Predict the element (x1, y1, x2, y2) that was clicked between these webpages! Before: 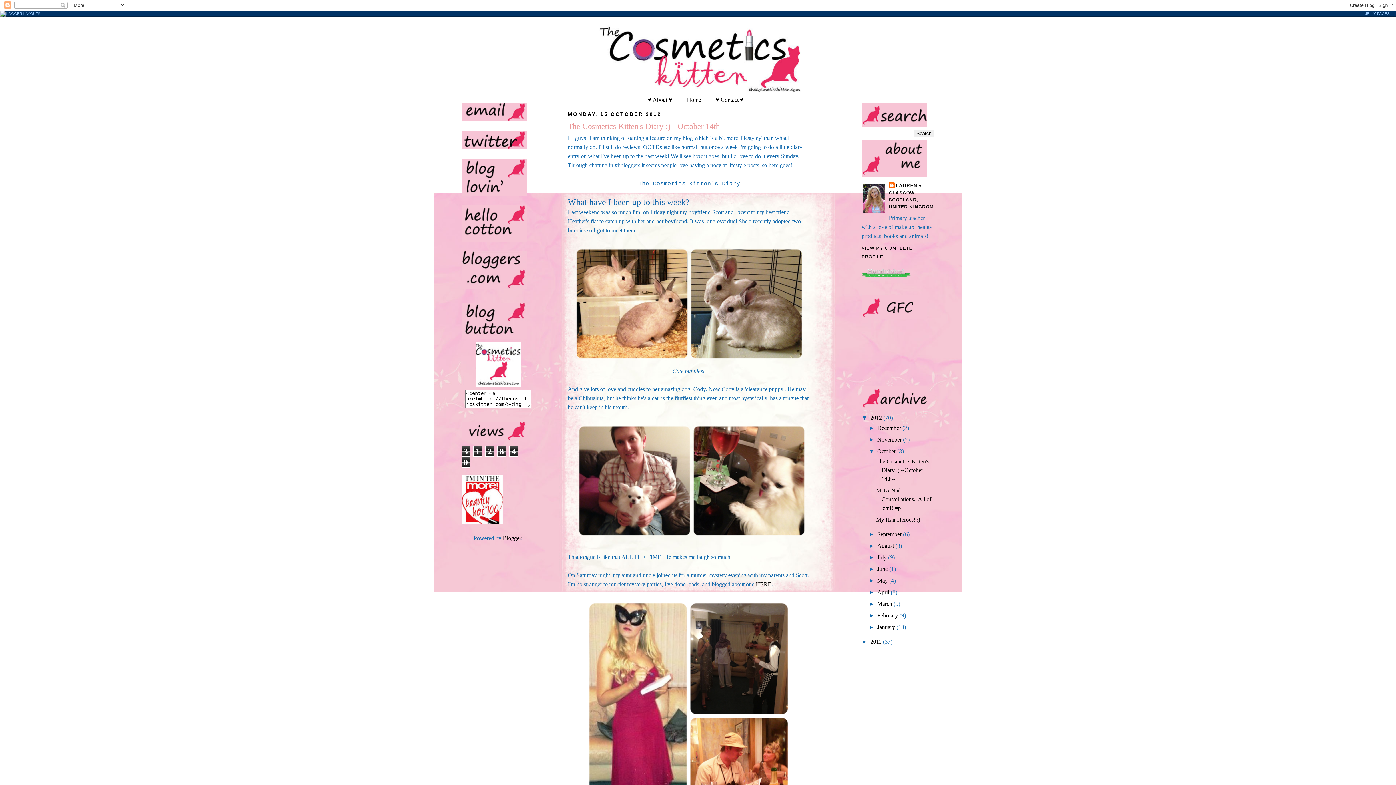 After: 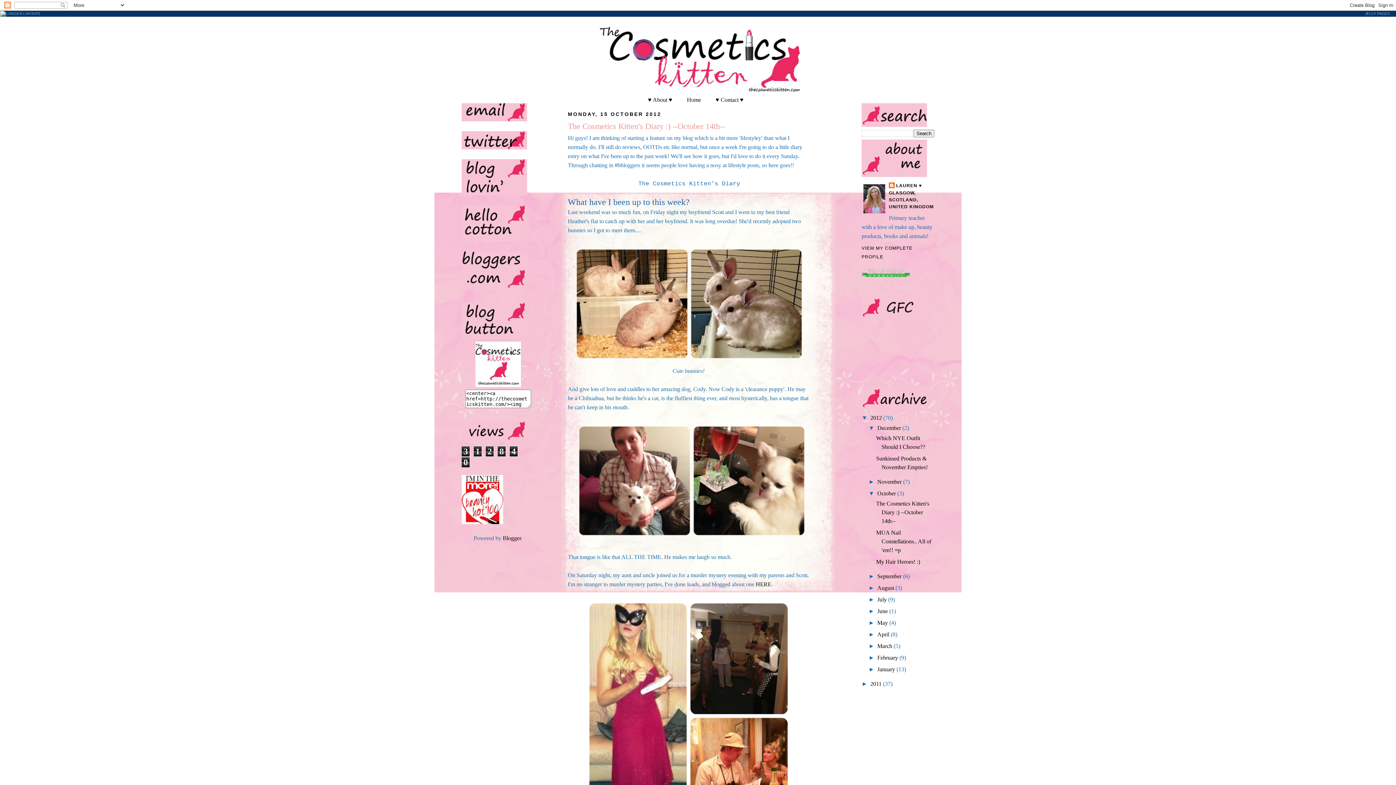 Action: label: ►   bbox: (868, 425, 877, 431)